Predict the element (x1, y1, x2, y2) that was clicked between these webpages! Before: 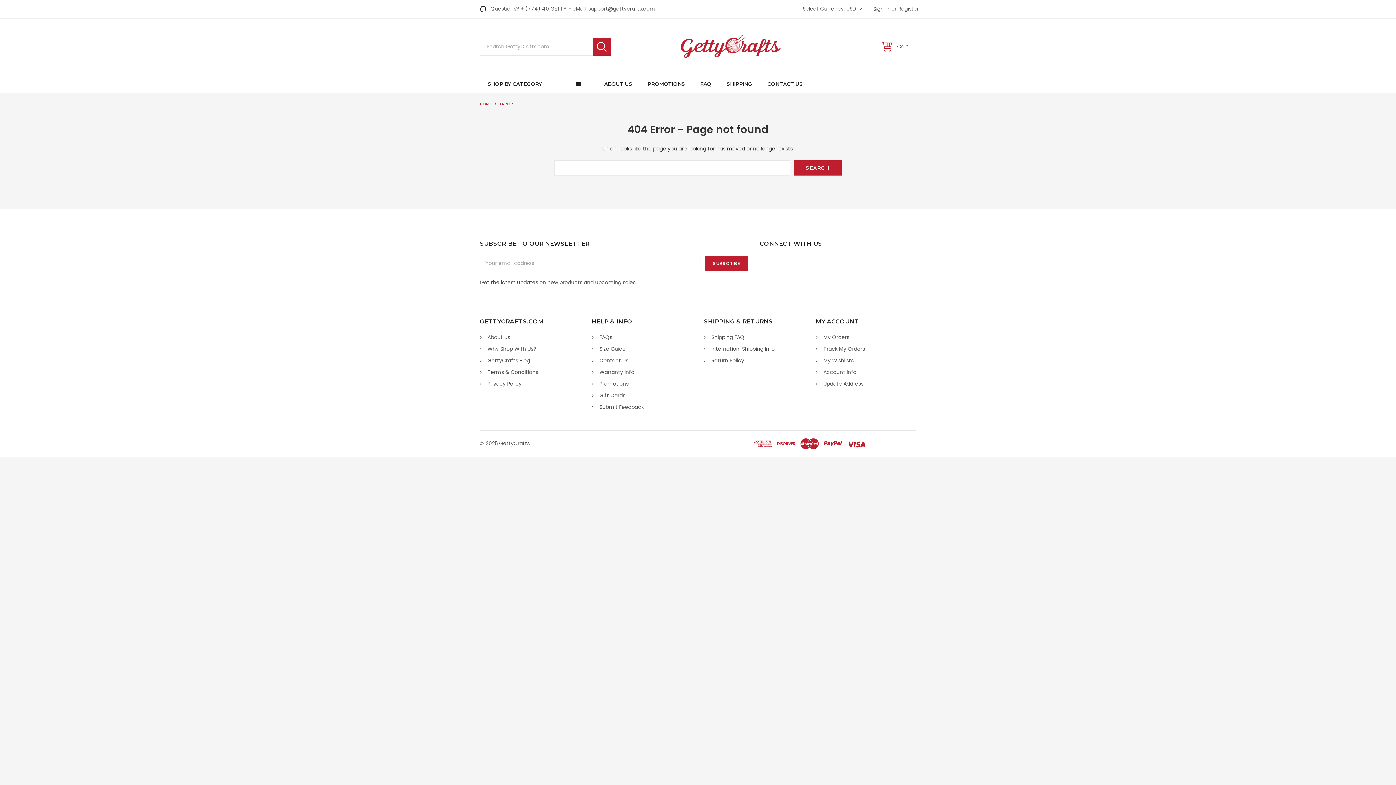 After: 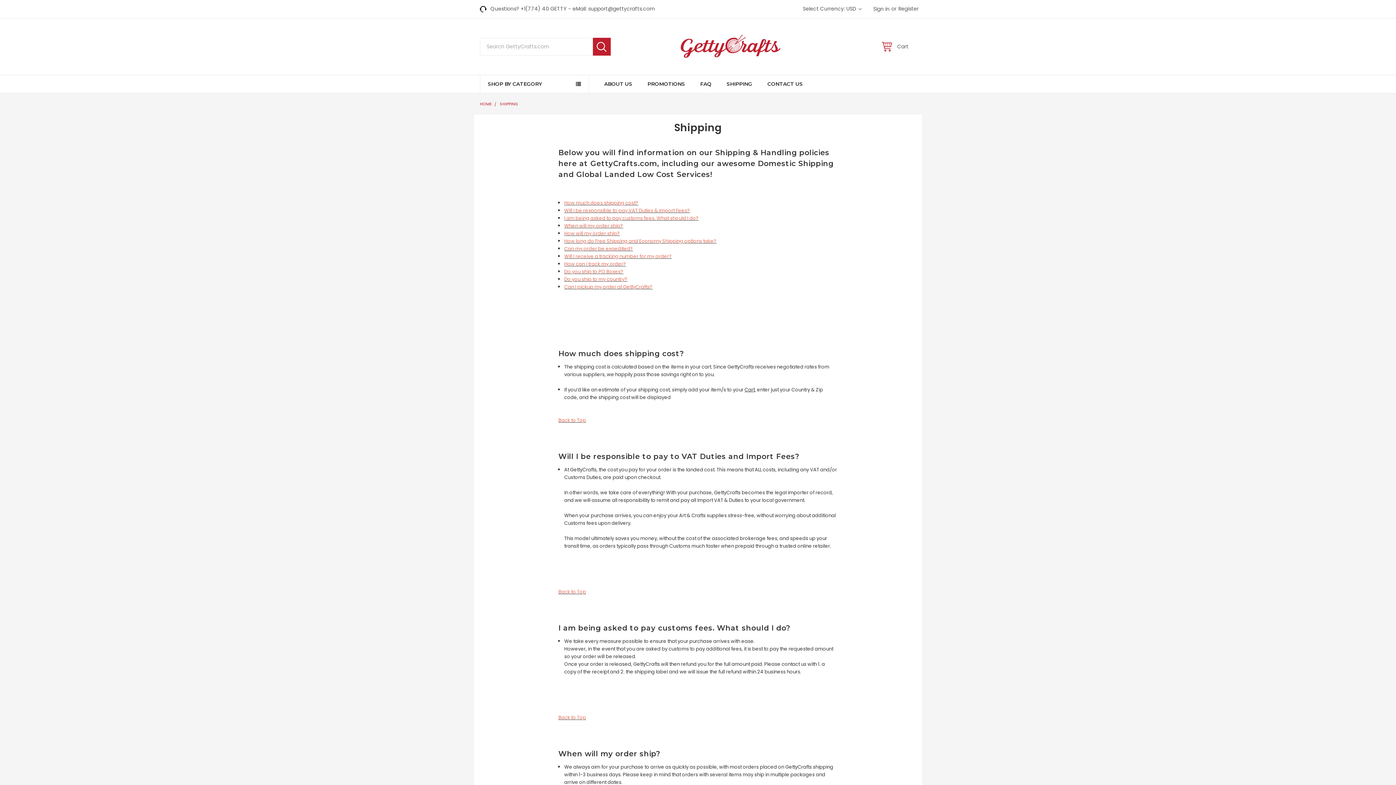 Action: label: Internationl Shipping Info bbox: (711, 345, 774, 352)